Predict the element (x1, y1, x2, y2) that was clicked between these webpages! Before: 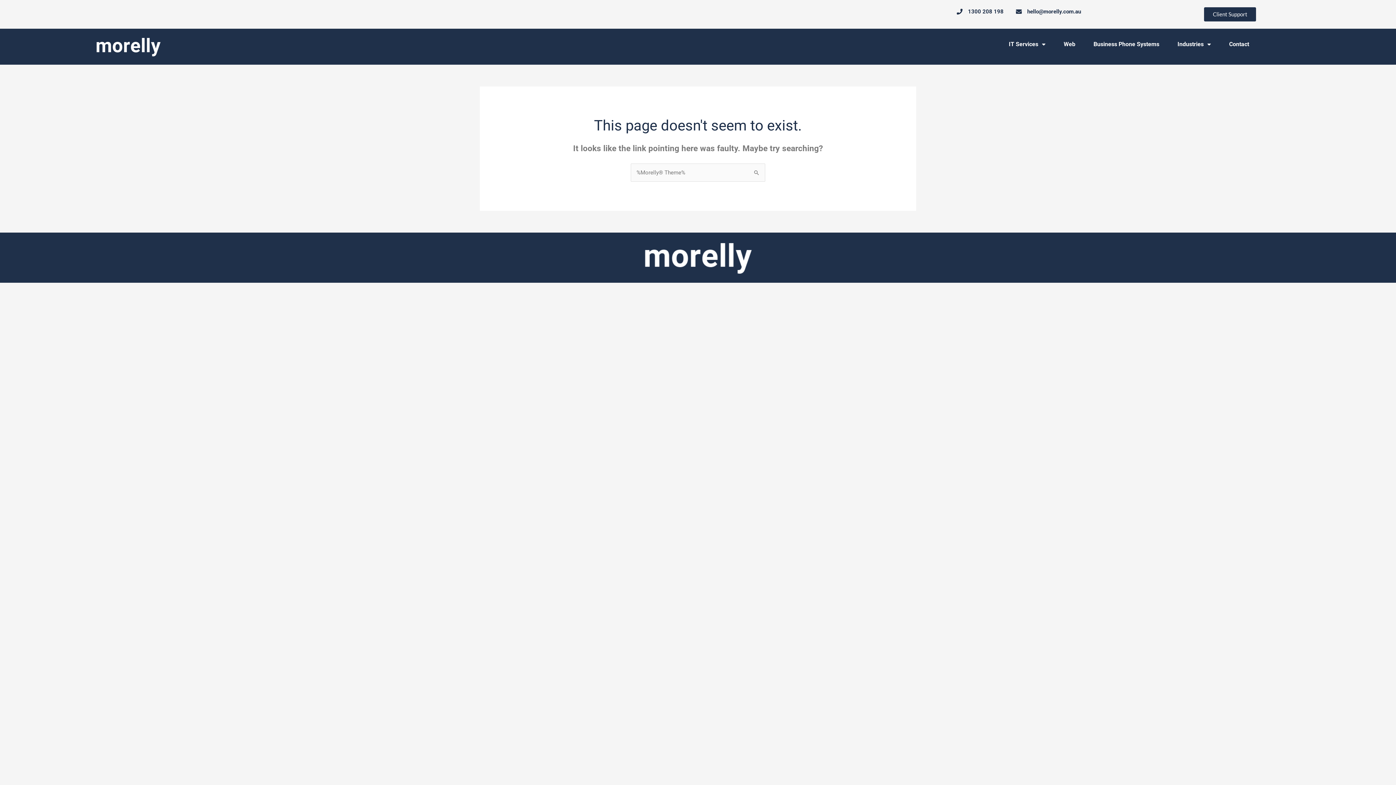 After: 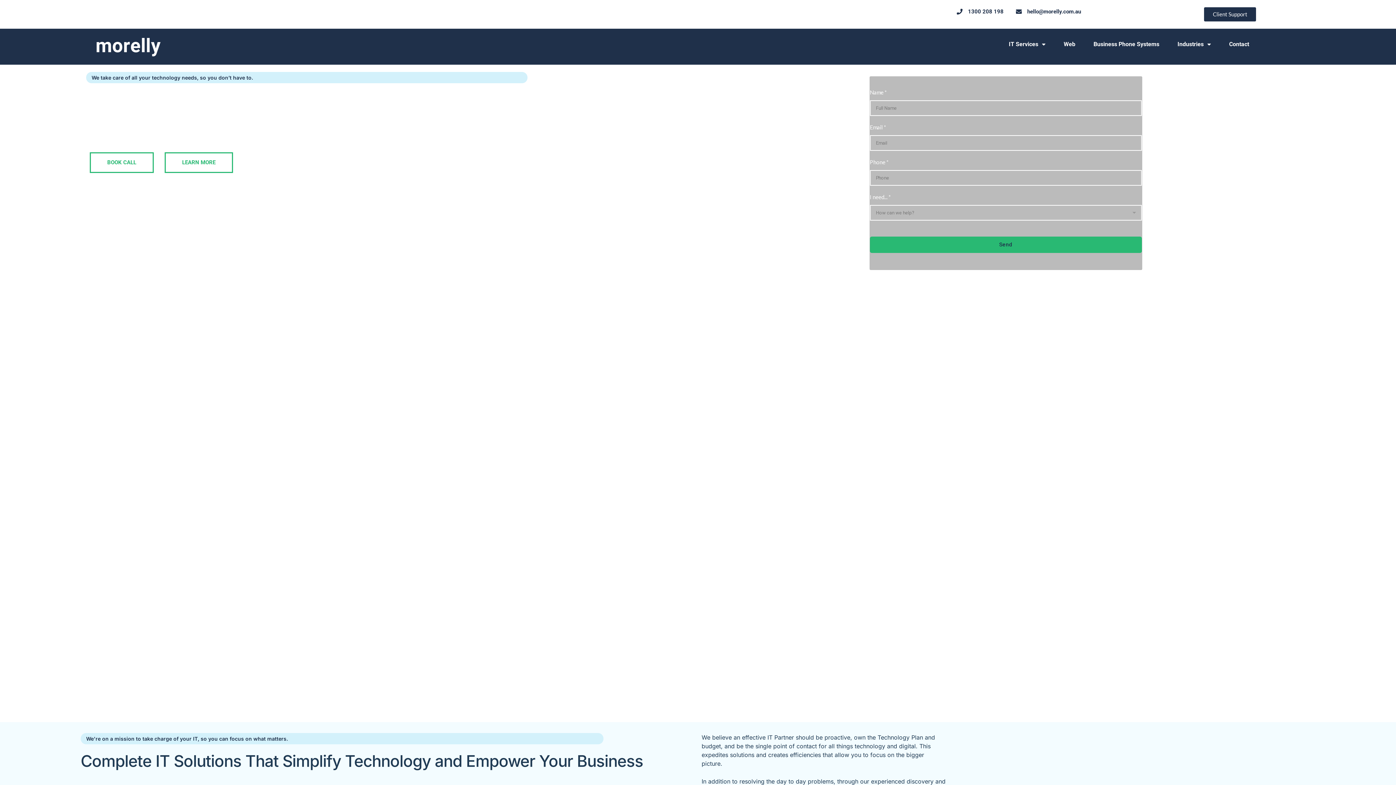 Action: bbox: (95, 36, 204, 57)